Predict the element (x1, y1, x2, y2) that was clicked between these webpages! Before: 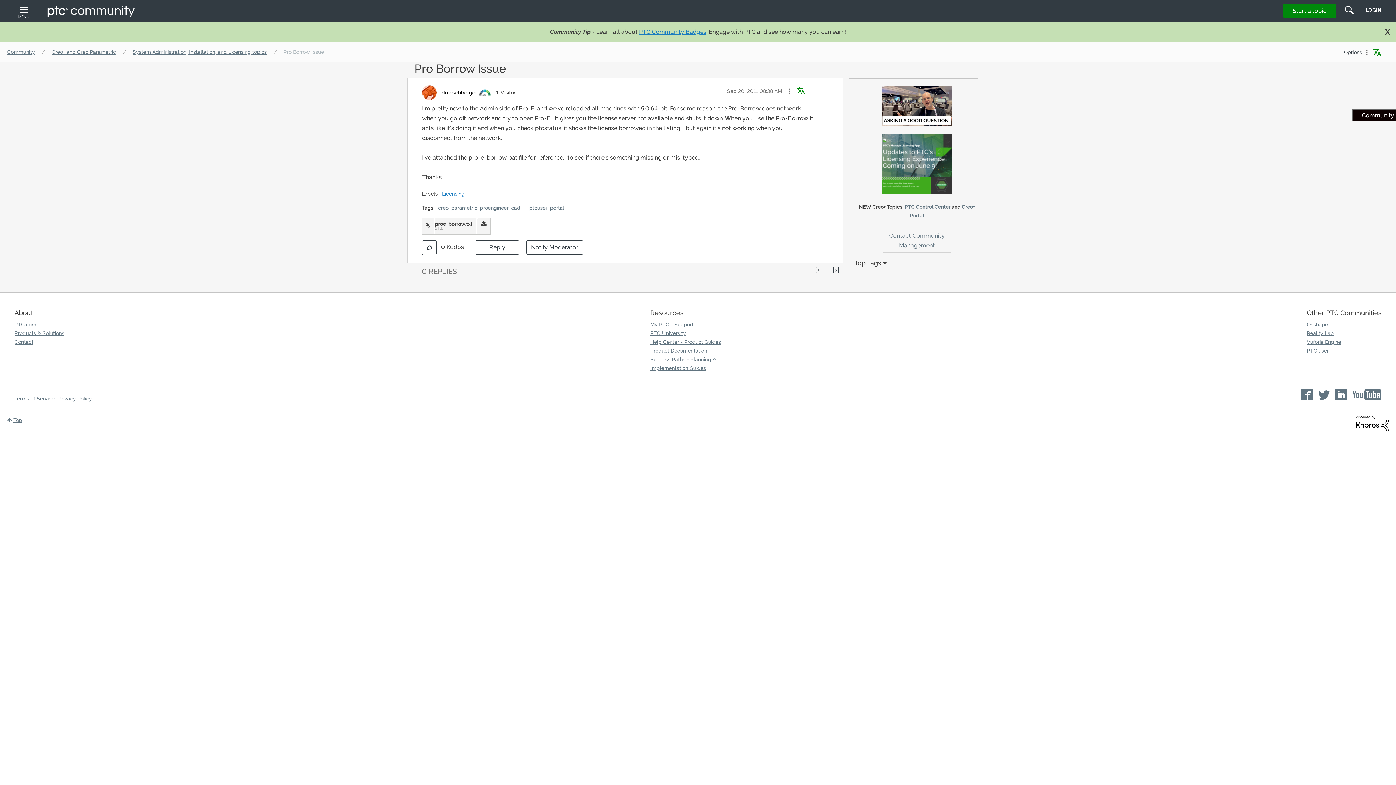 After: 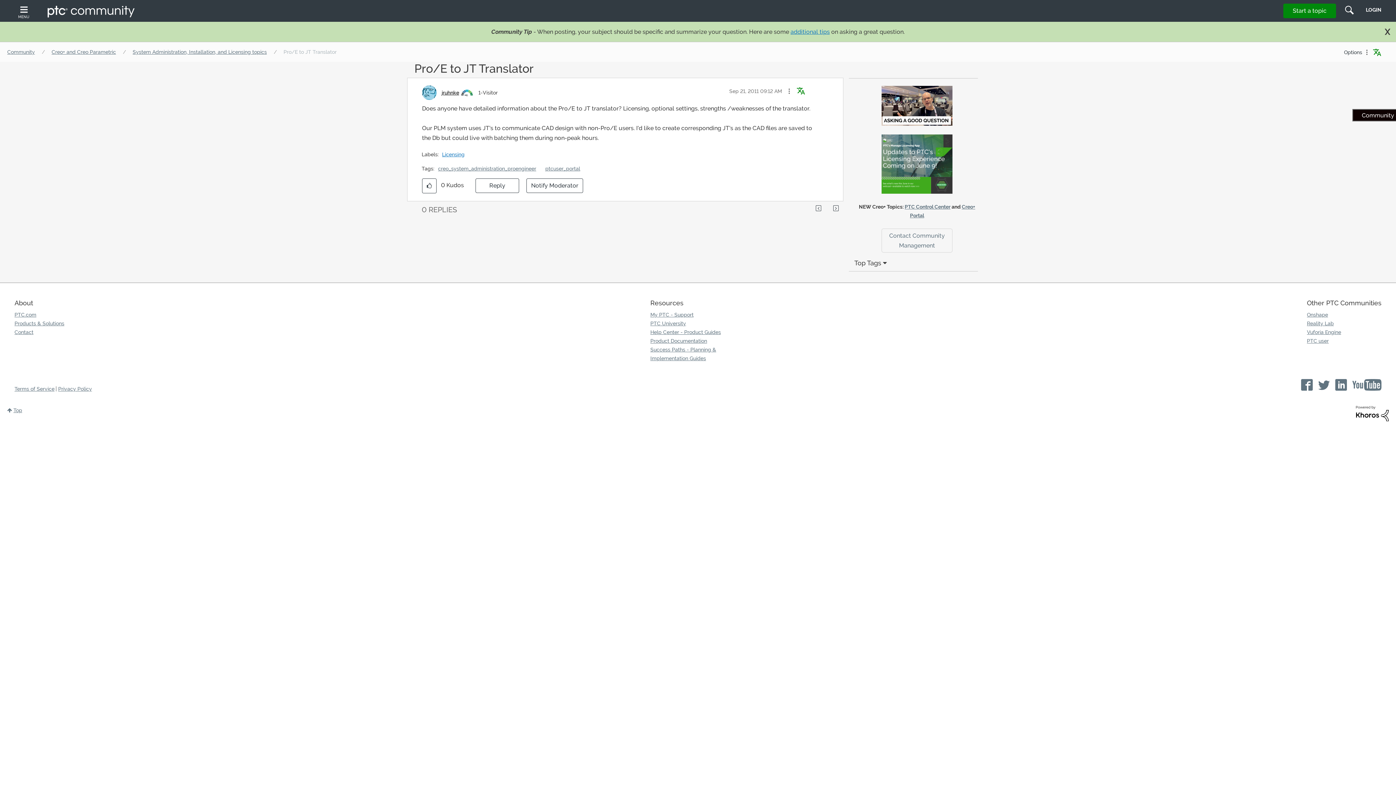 Action: bbox: (811, 263, 827, 277)